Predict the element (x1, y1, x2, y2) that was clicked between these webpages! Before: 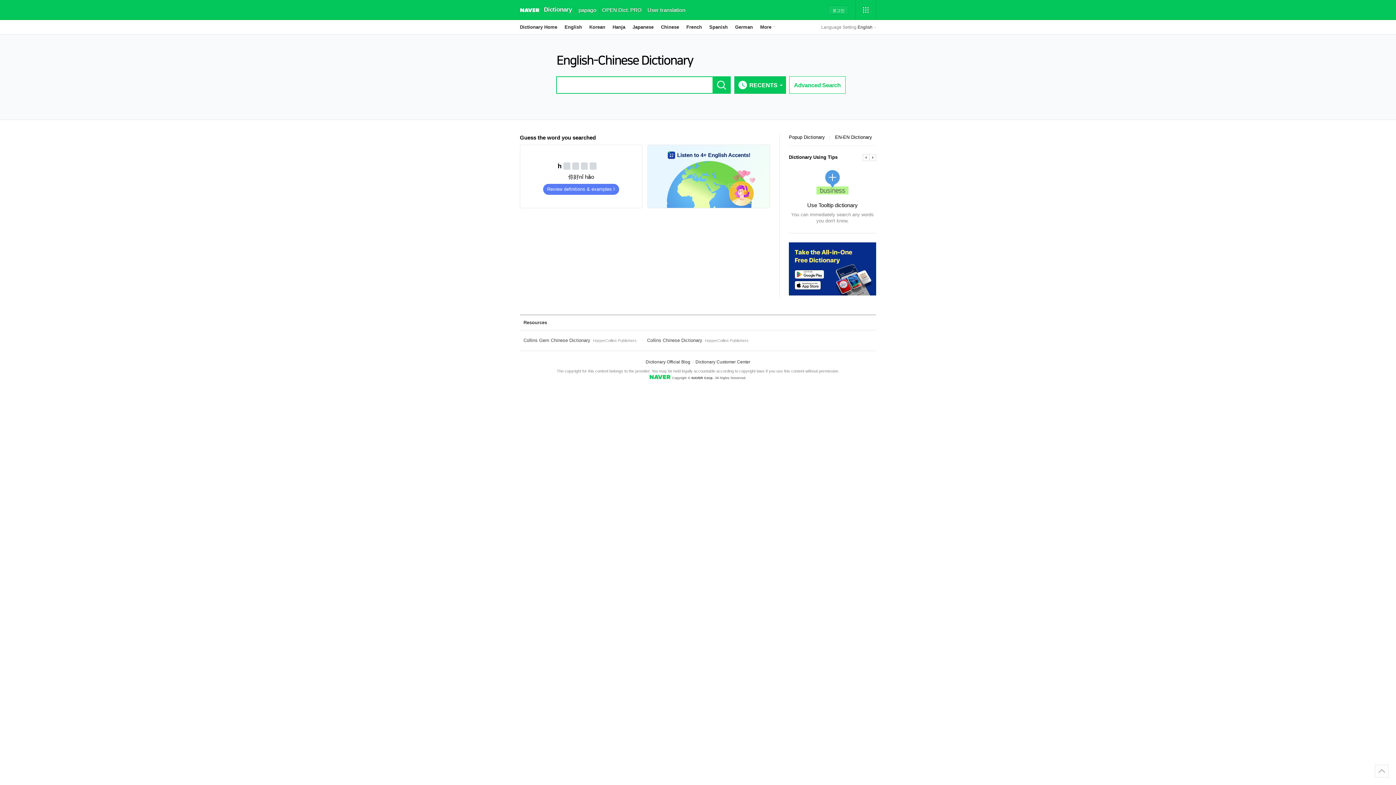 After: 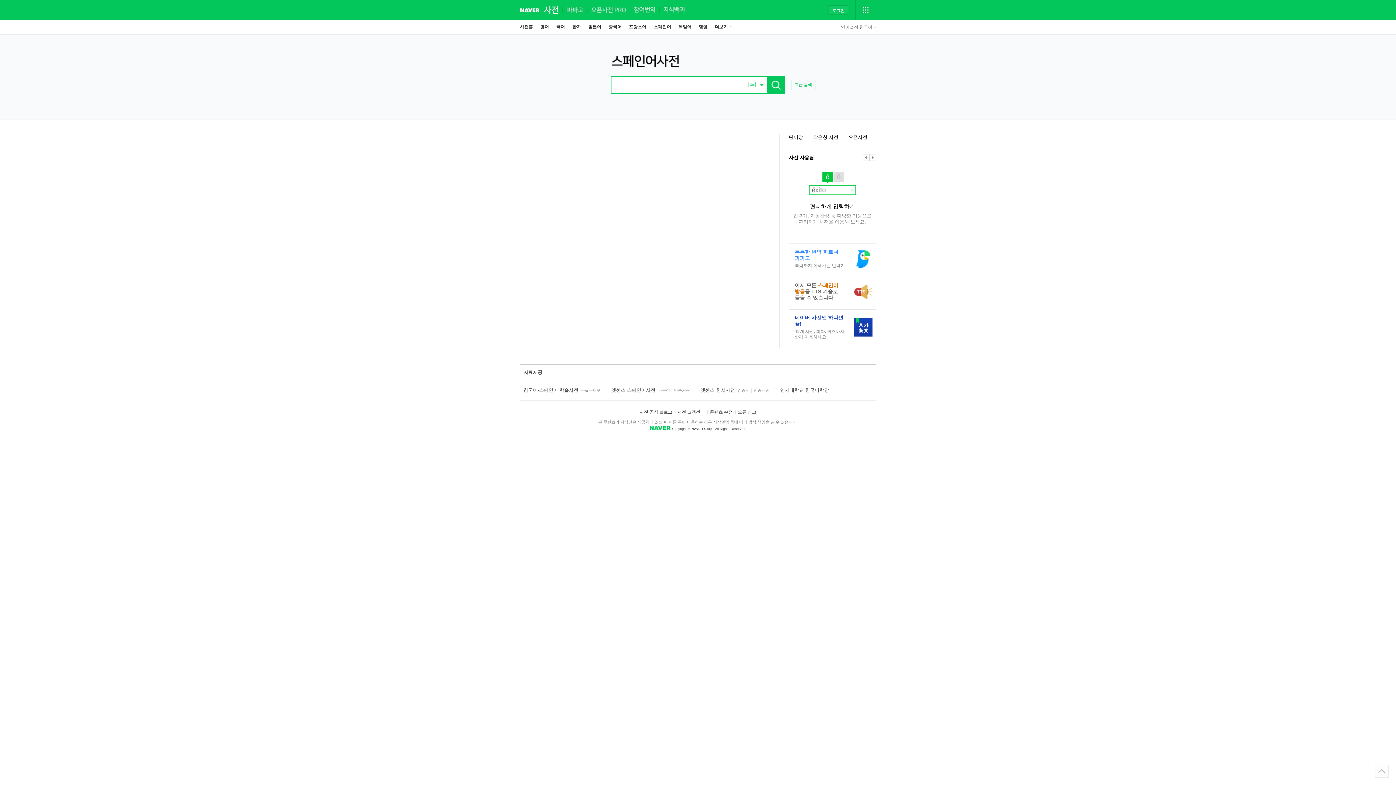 Action: bbox: (709, 20, 728, 34) label: Spanish